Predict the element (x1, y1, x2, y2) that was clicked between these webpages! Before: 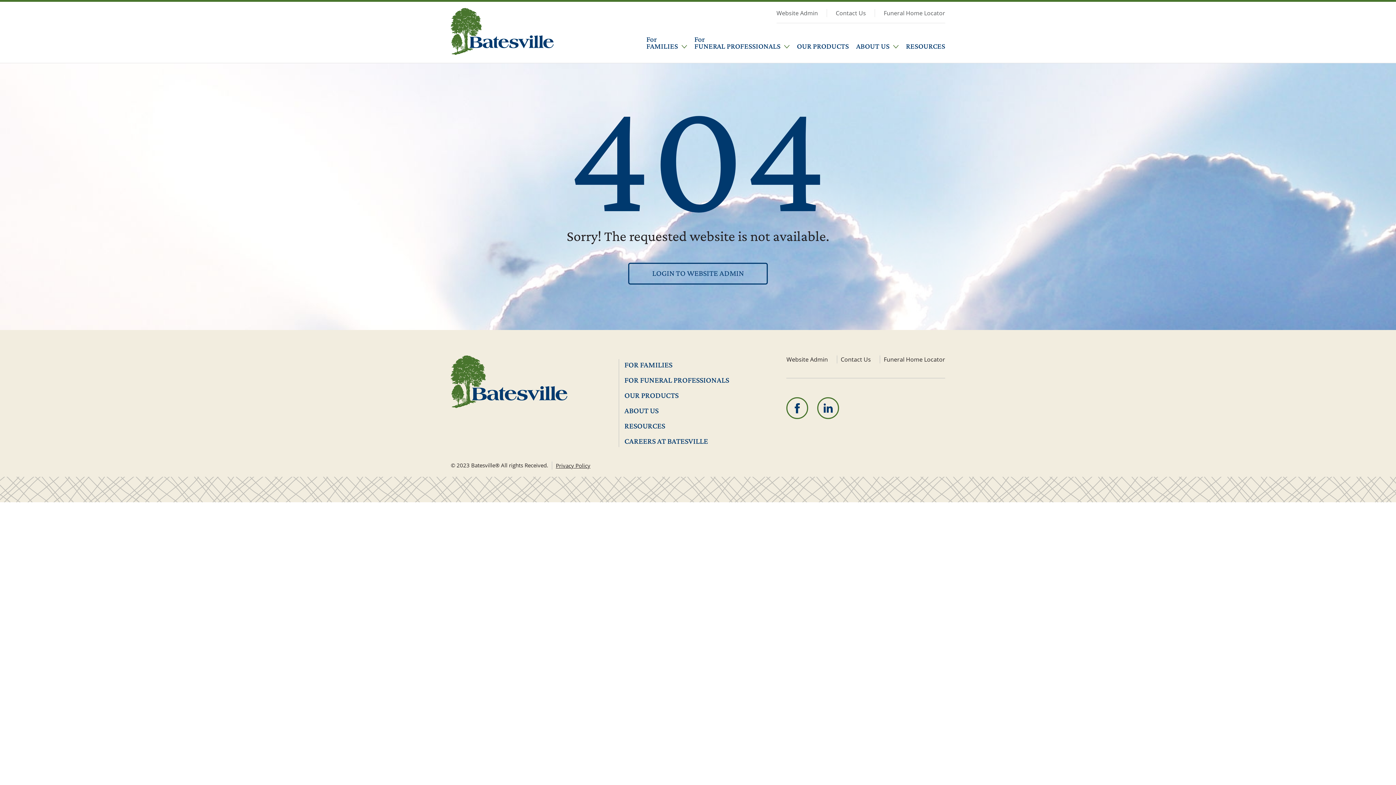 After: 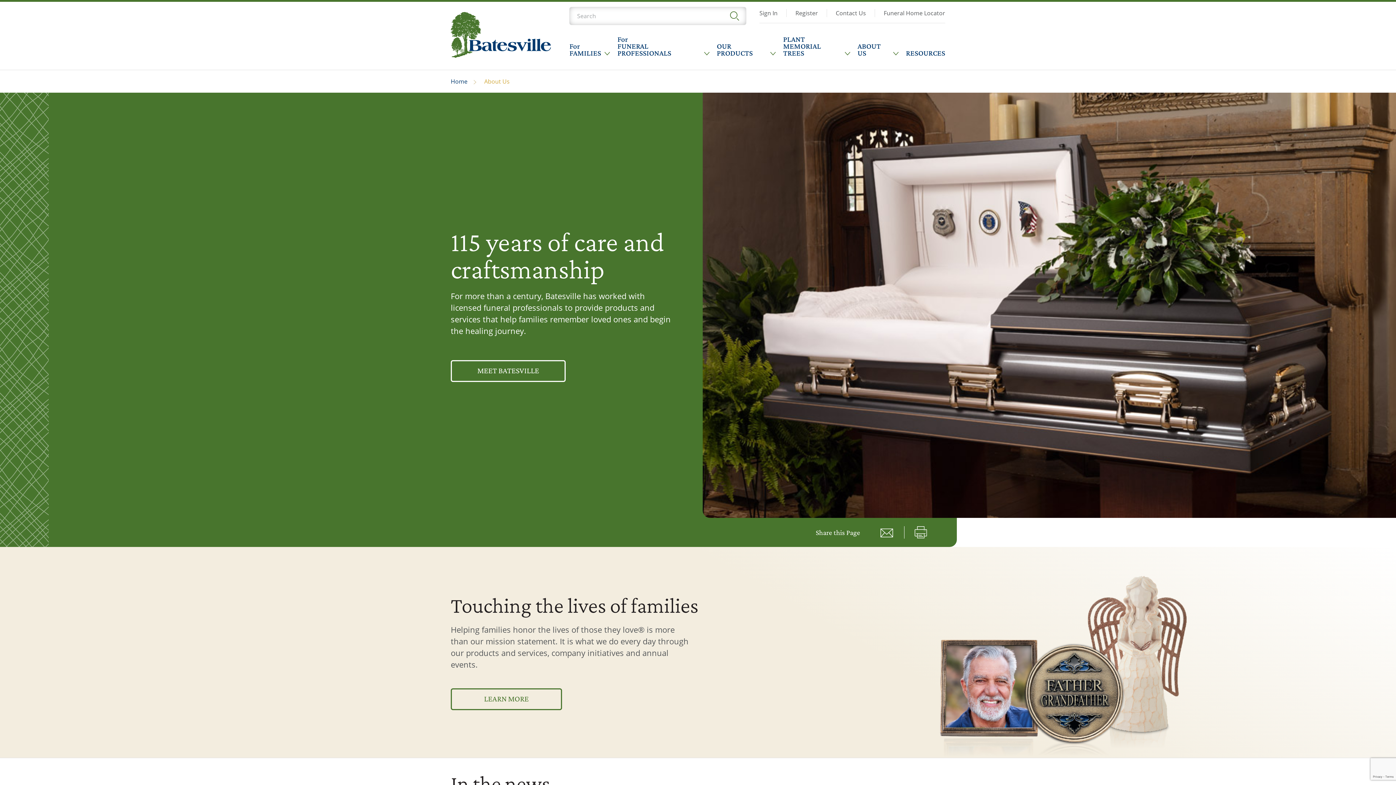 Action: label: ABOUT US bbox: (856, 42, 898, 49)